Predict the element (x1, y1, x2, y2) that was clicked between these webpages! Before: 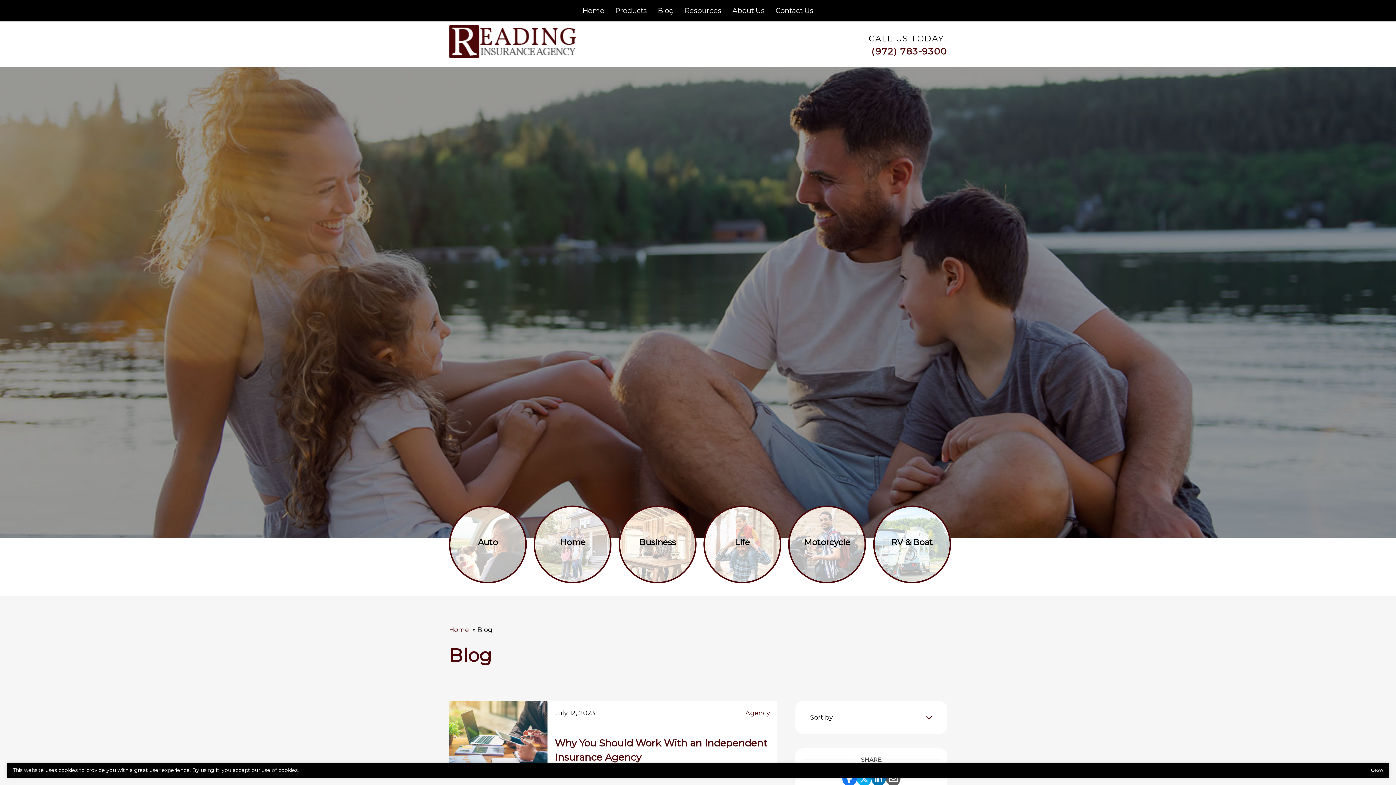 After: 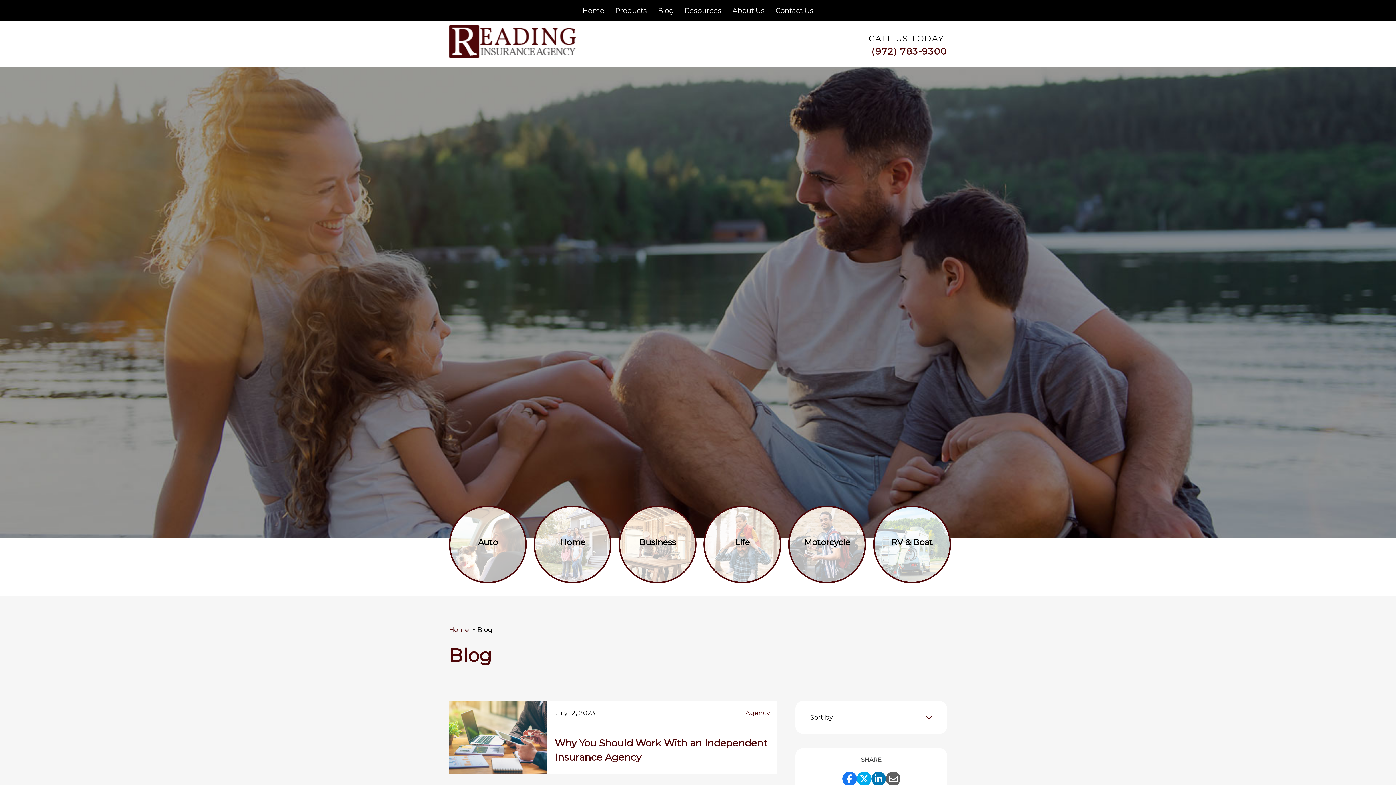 Action: label: OKAY bbox: (1371, 766, 1383, 774)